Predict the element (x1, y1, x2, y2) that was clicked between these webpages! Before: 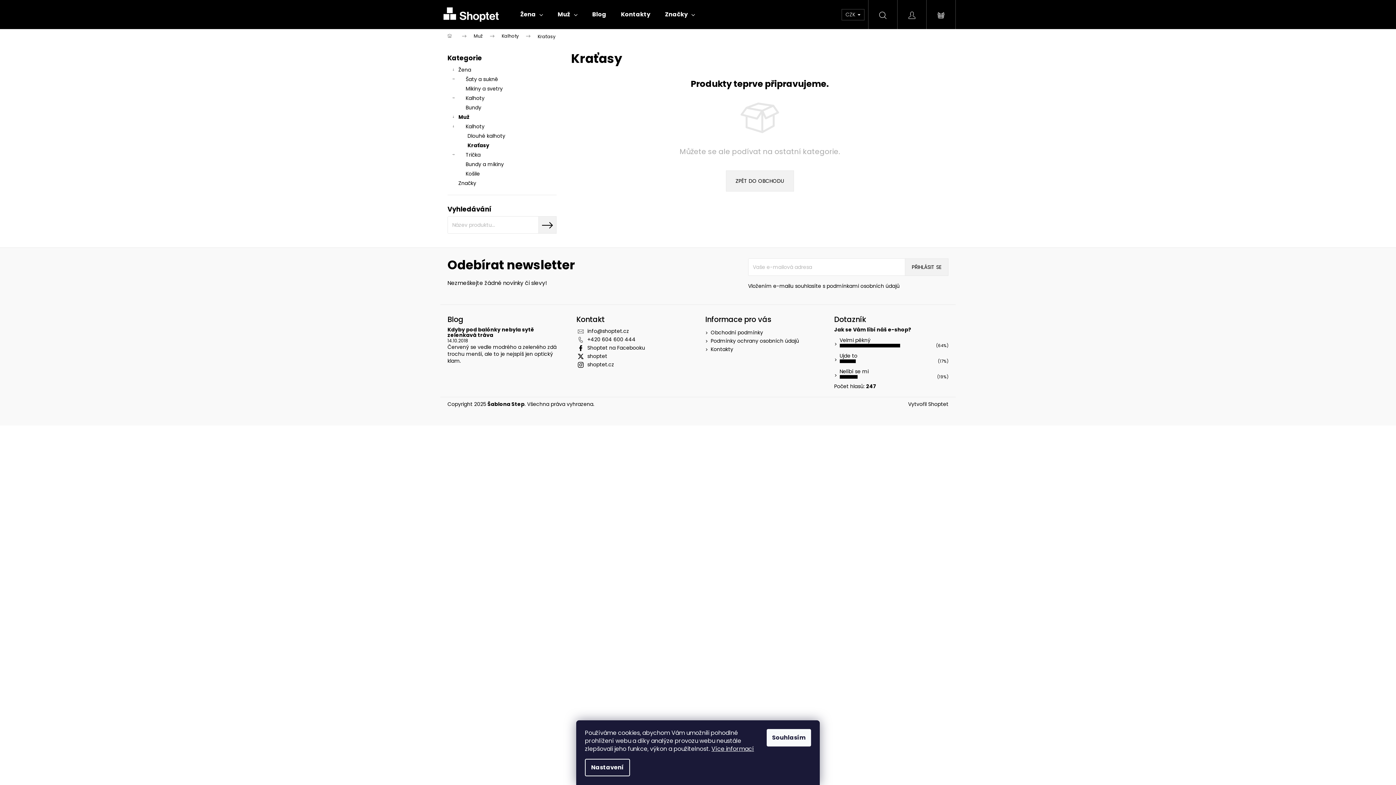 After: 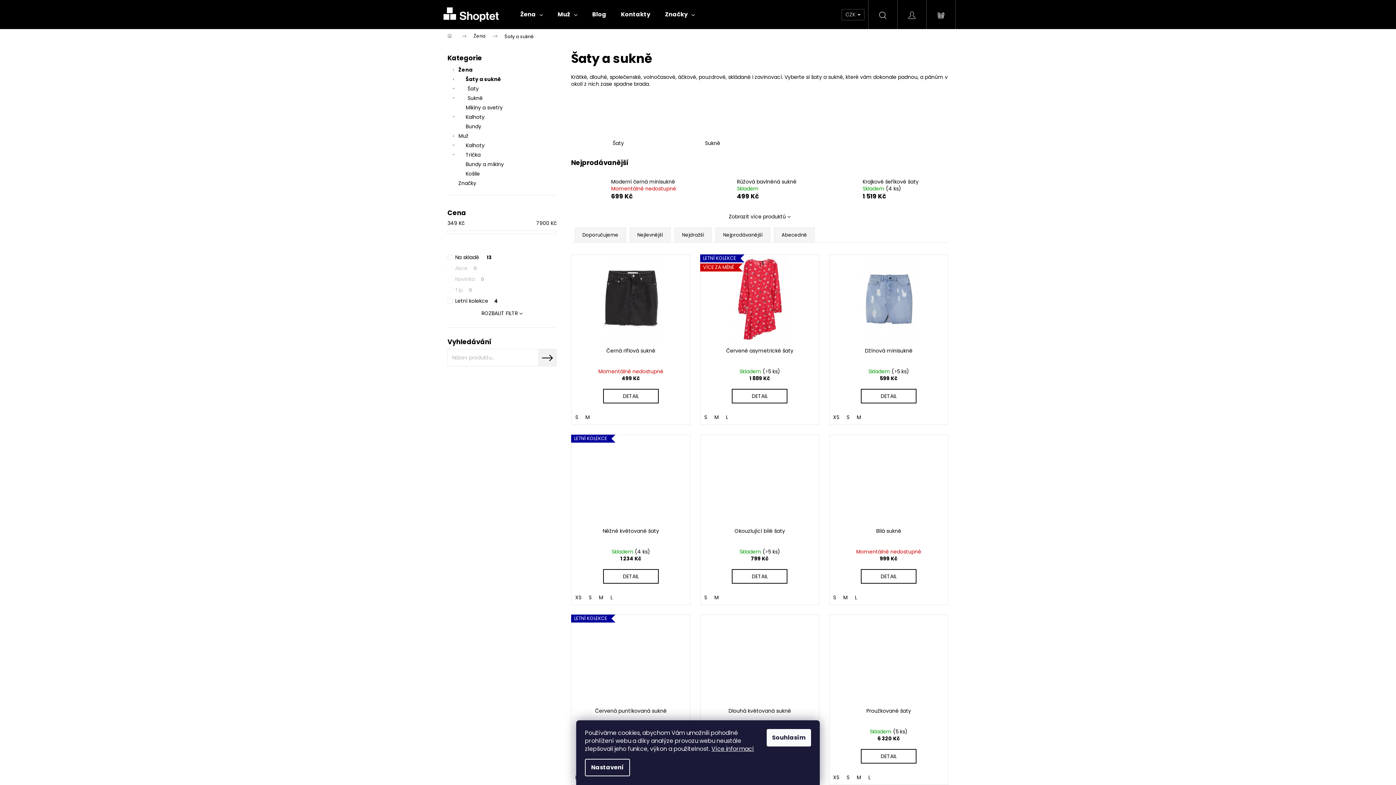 Action: label: Šaty a sukně
  bbox: (447, 74, 556, 84)